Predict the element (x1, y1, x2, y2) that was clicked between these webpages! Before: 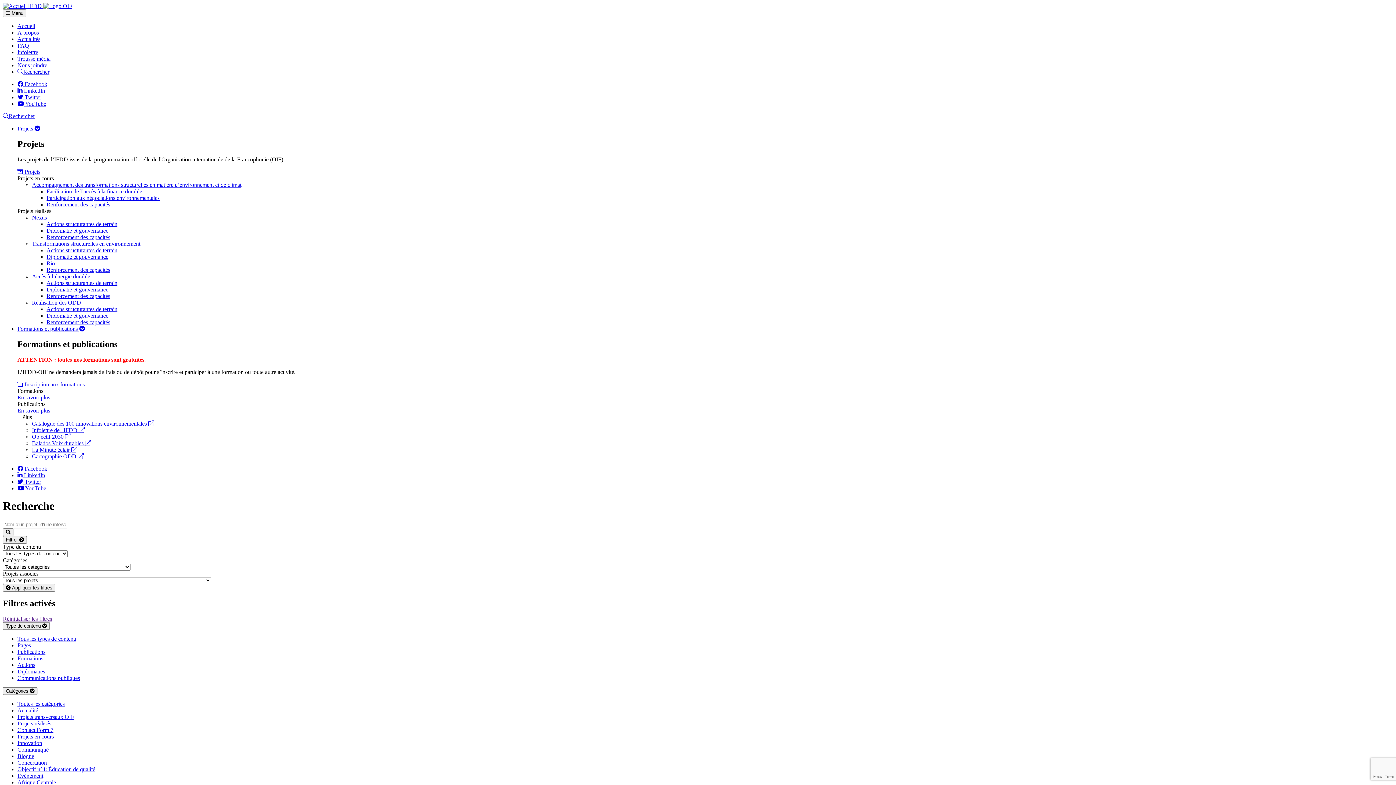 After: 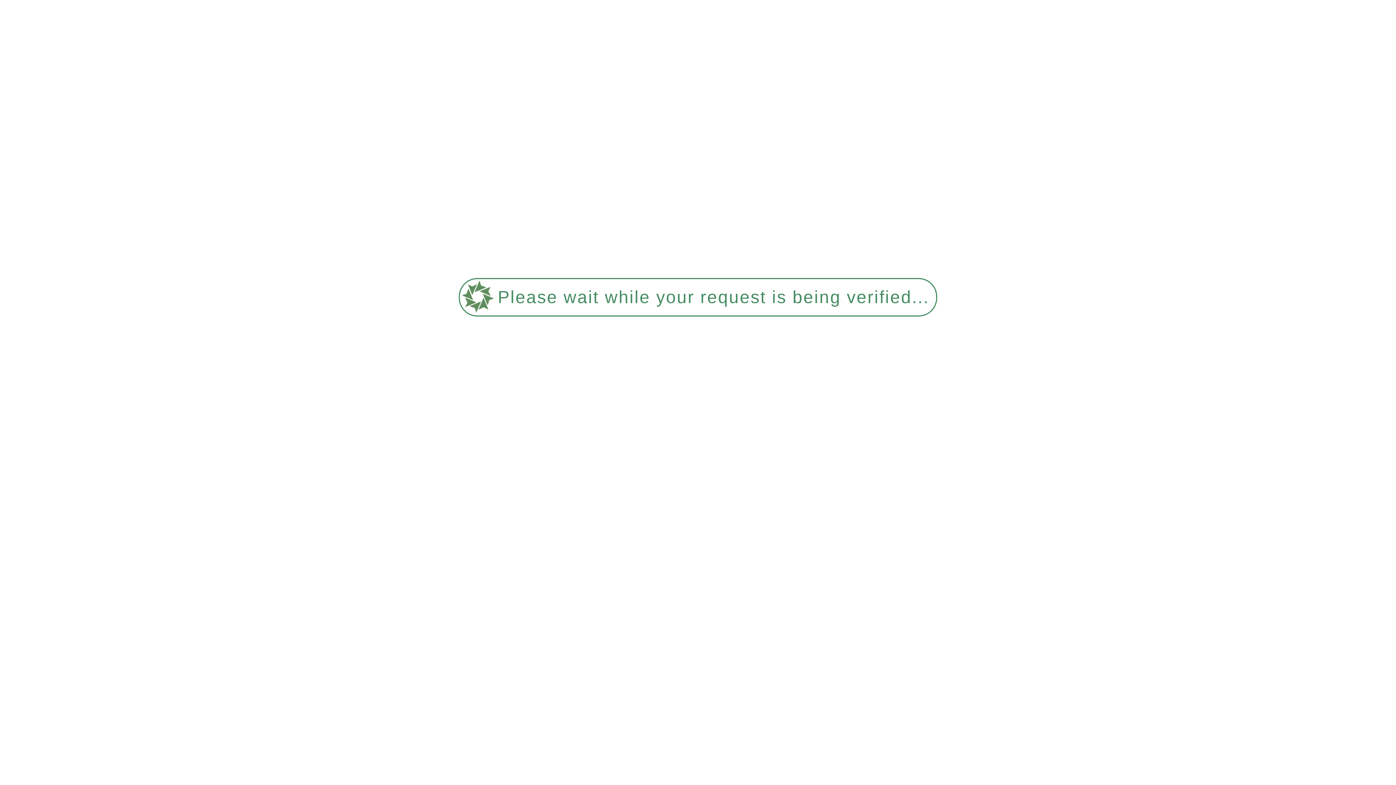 Action: label: Contact Form 7 bbox: (17, 727, 53, 733)